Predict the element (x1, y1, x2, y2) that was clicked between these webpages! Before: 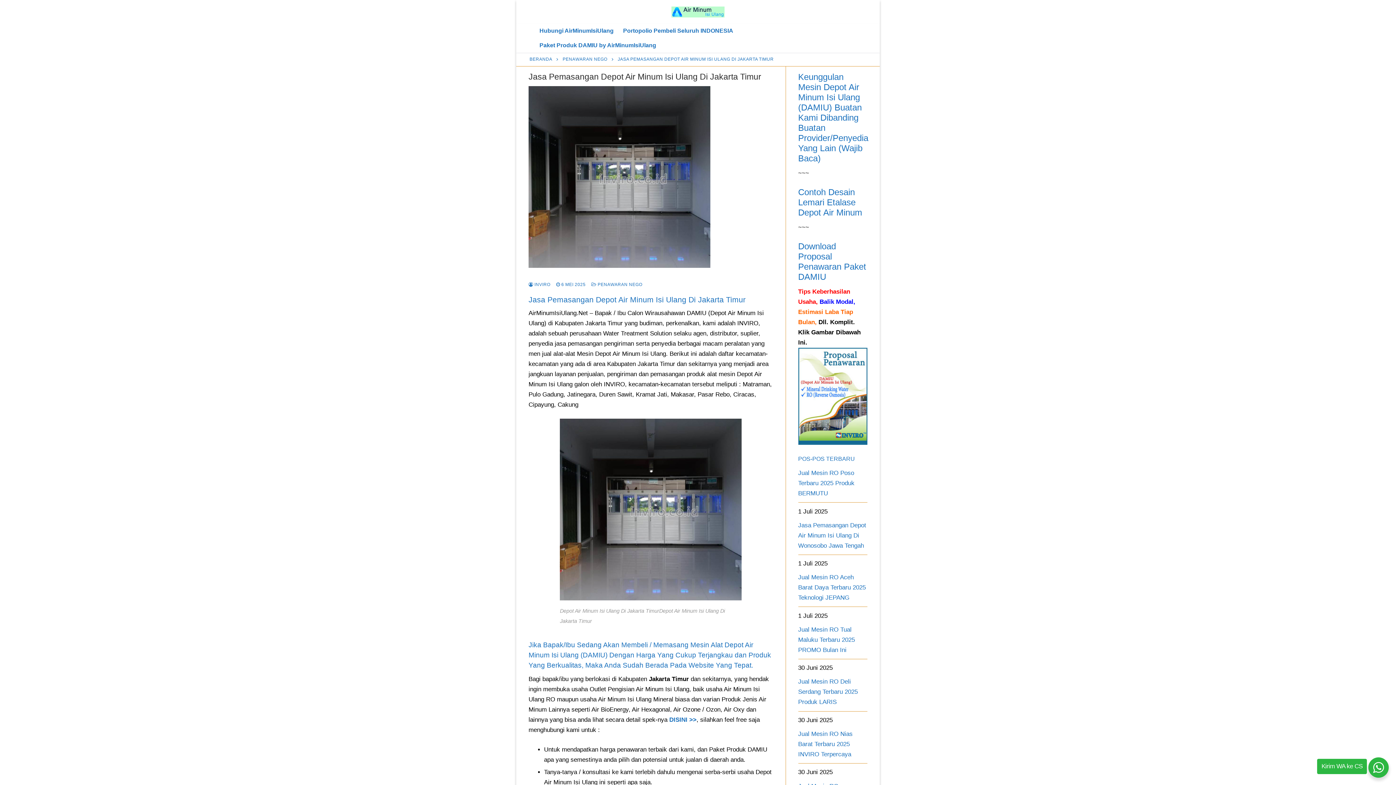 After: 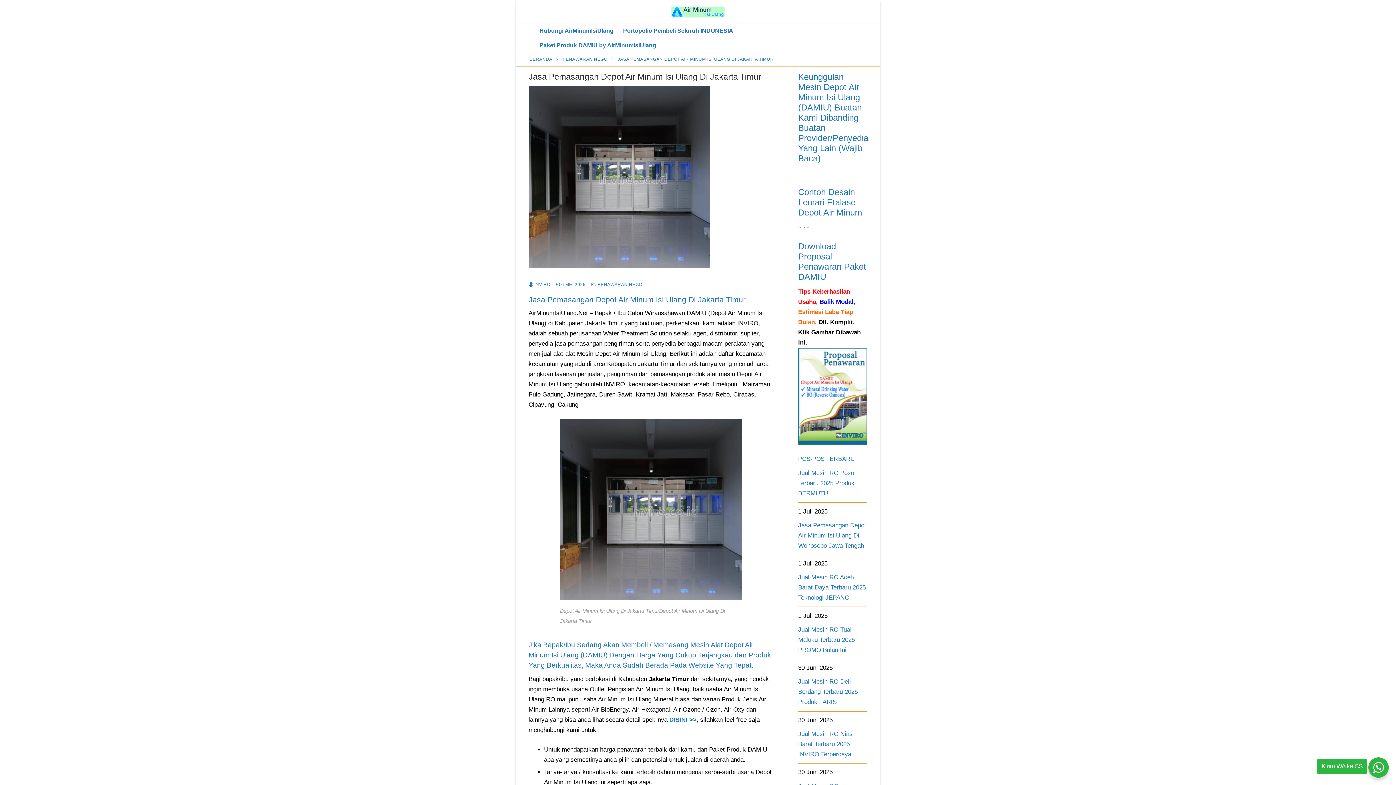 Action: bbox: (556, 282, 585, 287) label:  6 MEI 2025